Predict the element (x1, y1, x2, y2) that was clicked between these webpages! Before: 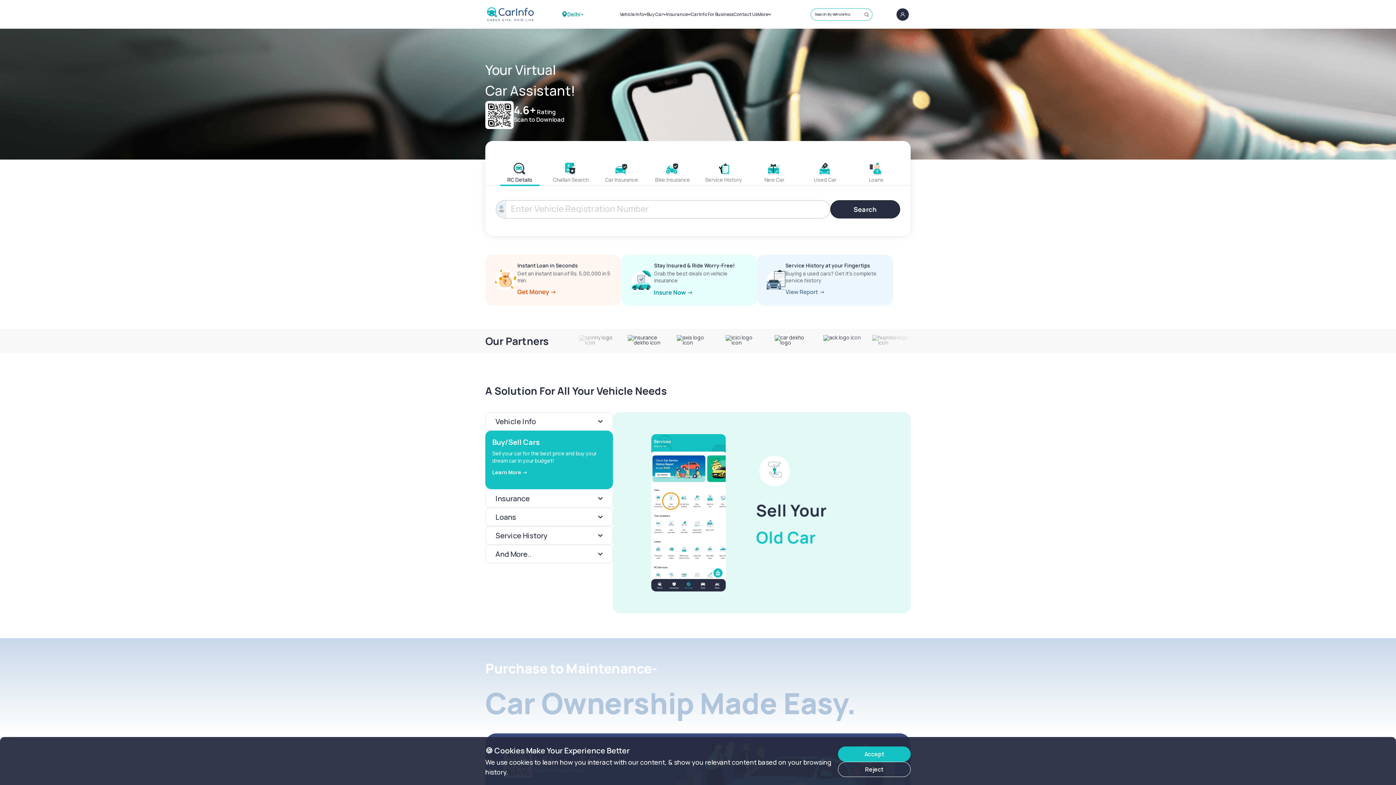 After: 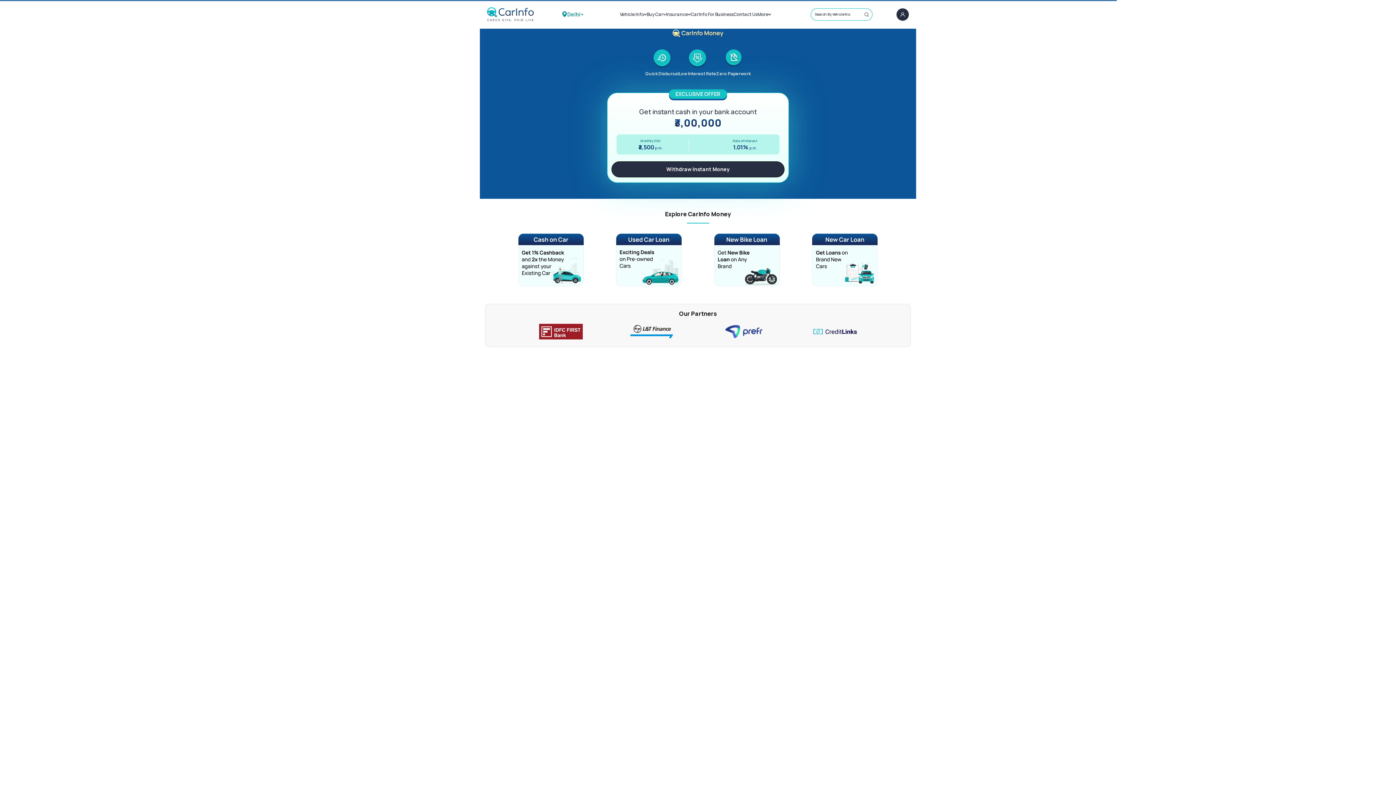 Action: label: Instant Loan in Seconds

Get an instant loan of Rs. 5,00,000 in 5 min bbox: (485, 254, 621, 305)